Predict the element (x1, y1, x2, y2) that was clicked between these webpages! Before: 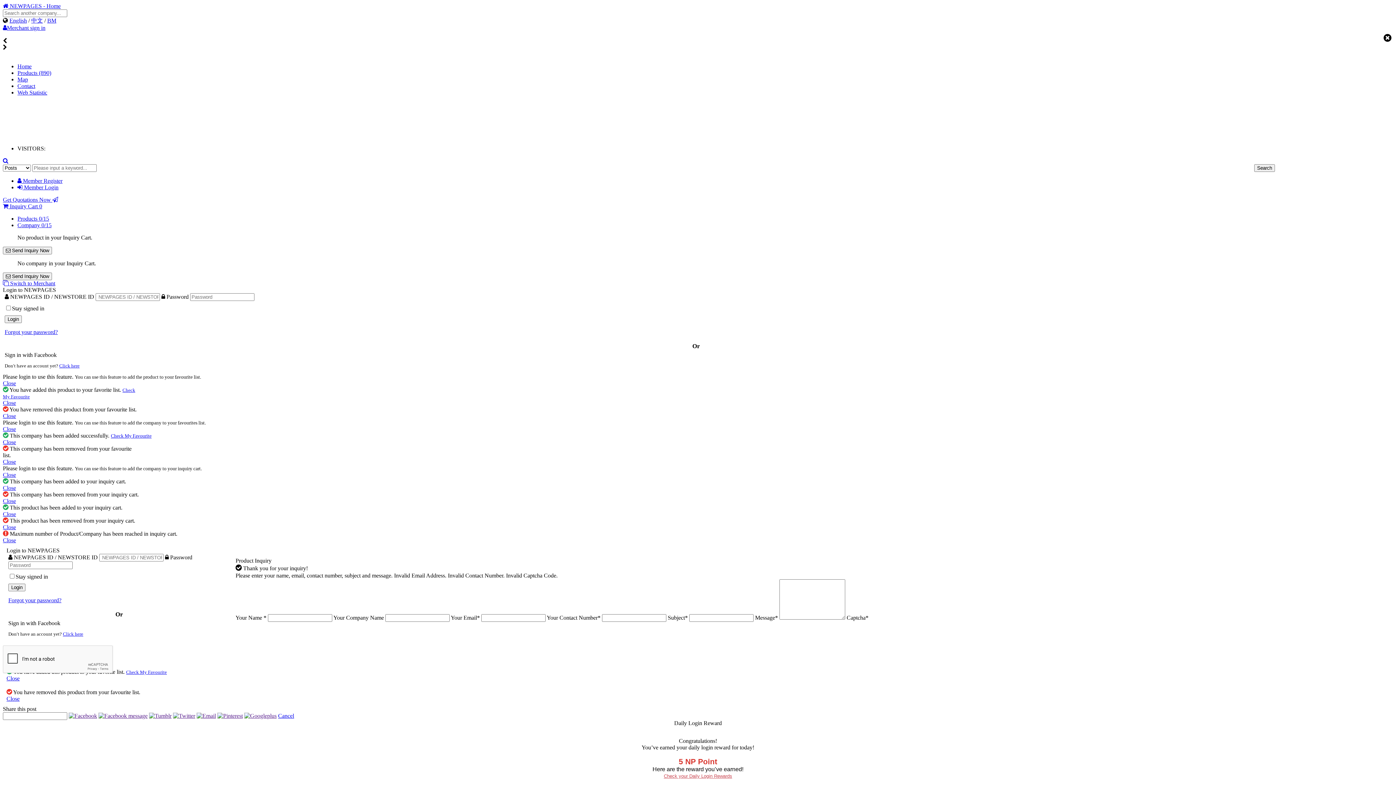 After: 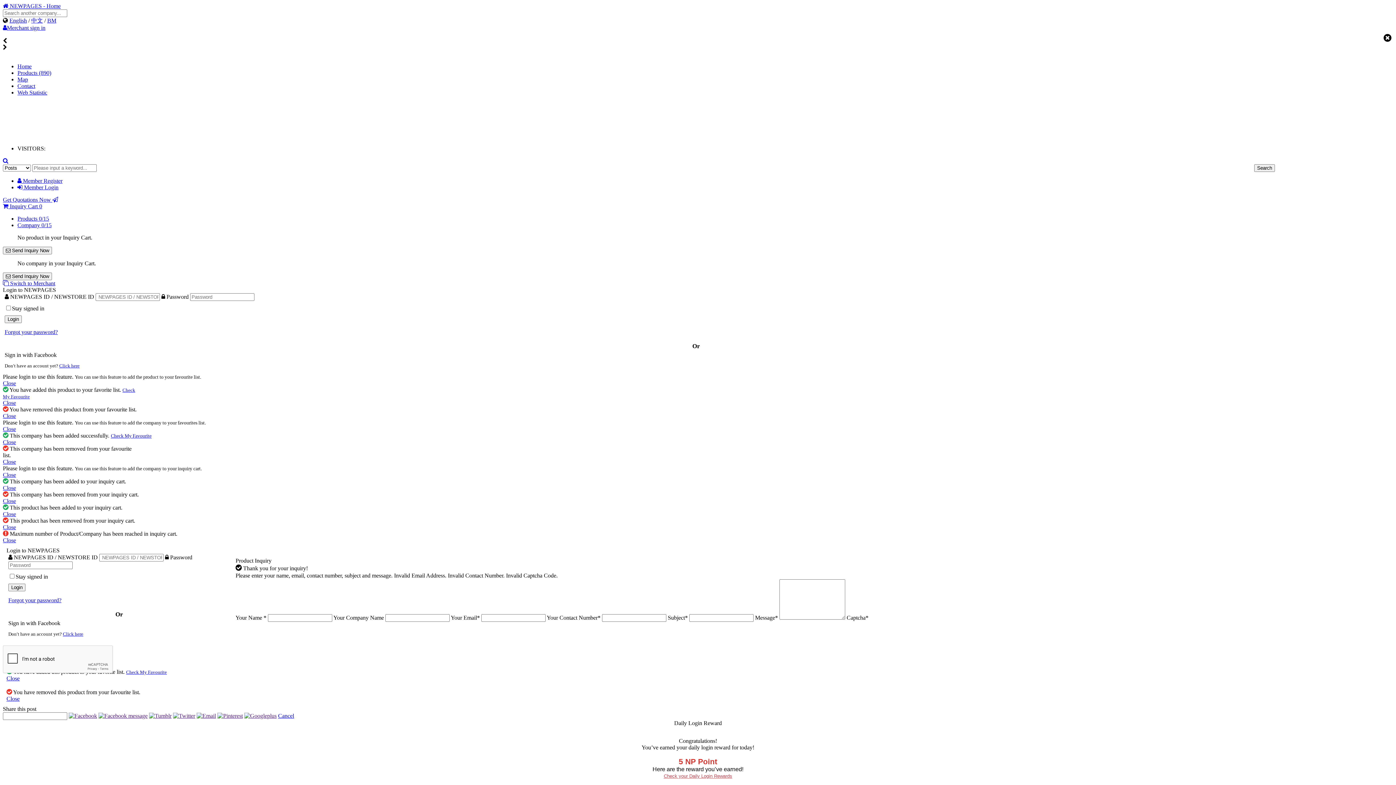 Action: bbox: (17, 69, 51, 76) label: Products (890)